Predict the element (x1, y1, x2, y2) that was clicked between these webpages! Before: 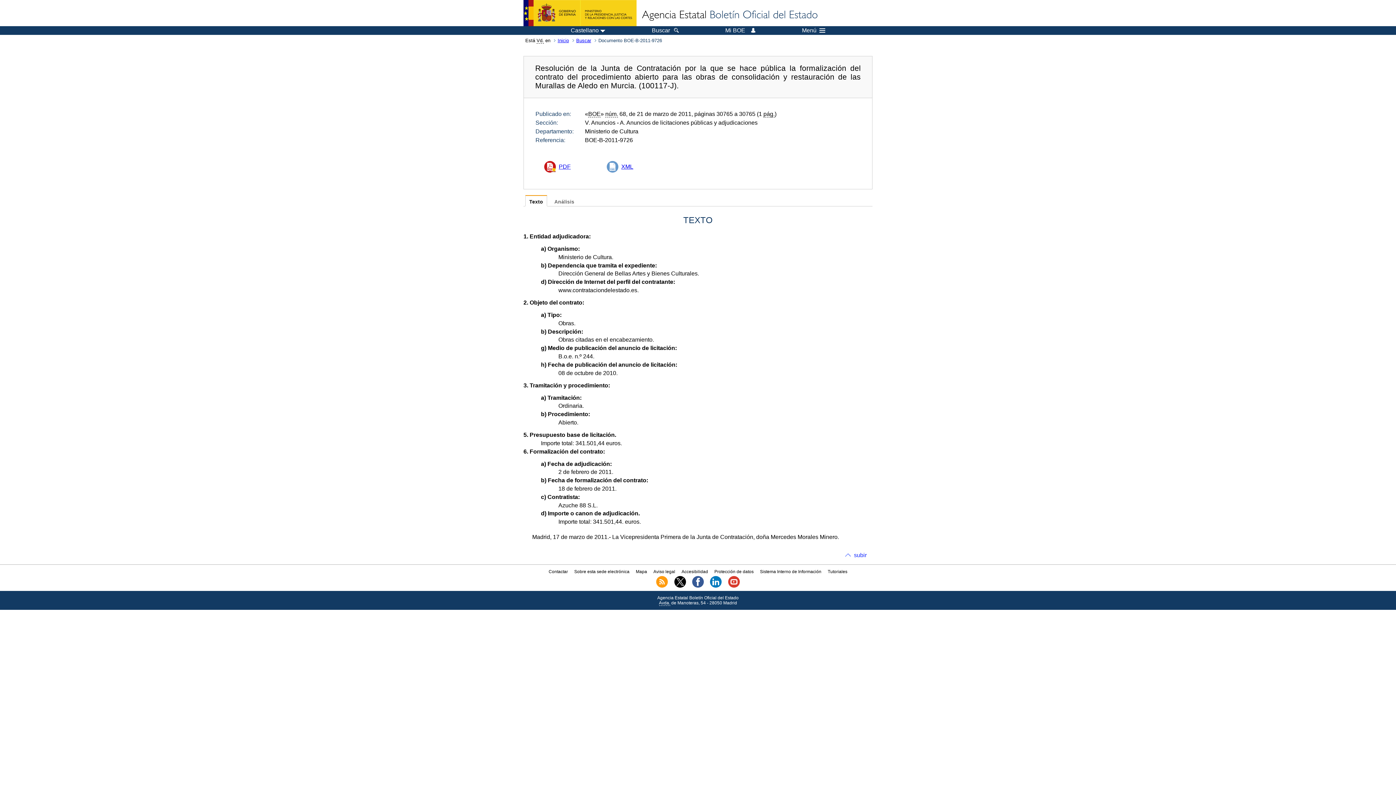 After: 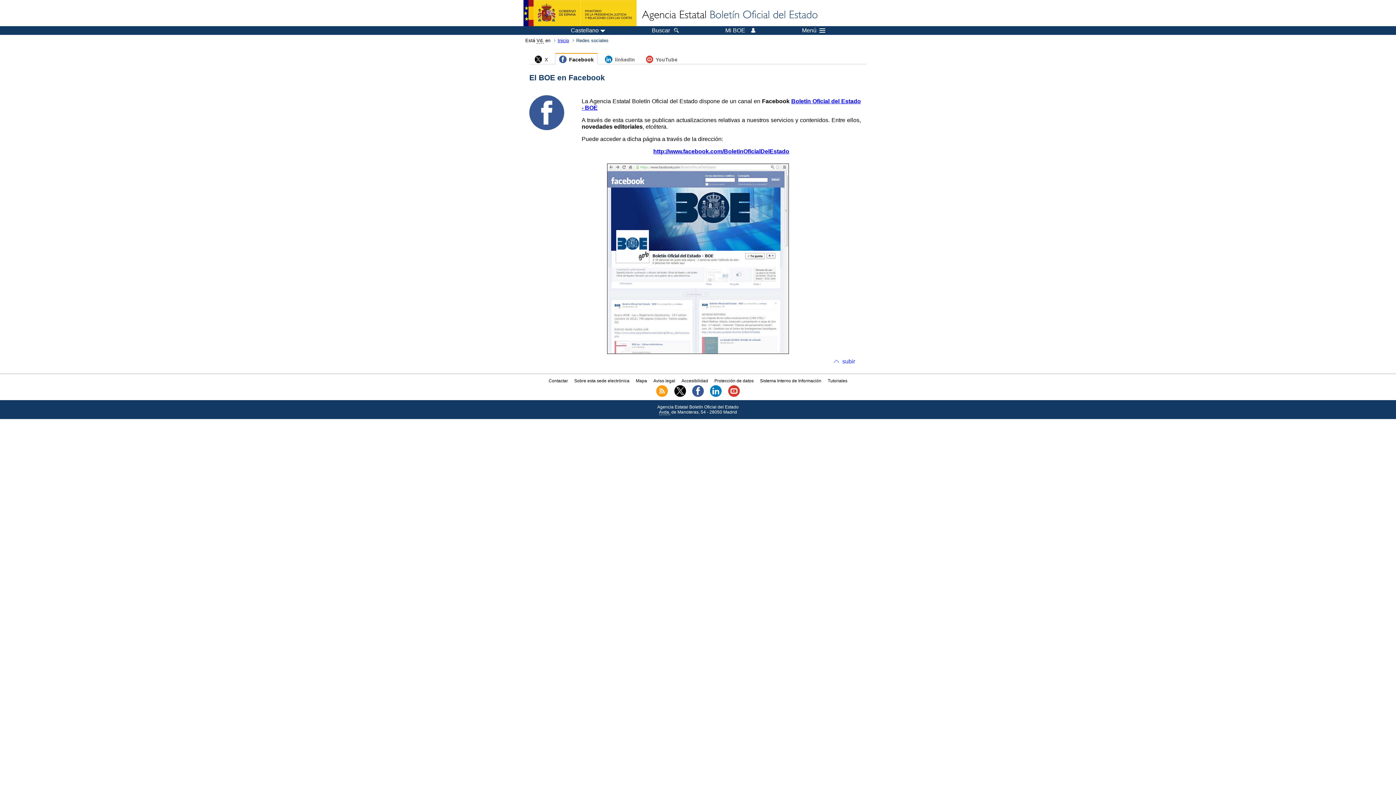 Action: bbox: (692, 583, 704, 589)